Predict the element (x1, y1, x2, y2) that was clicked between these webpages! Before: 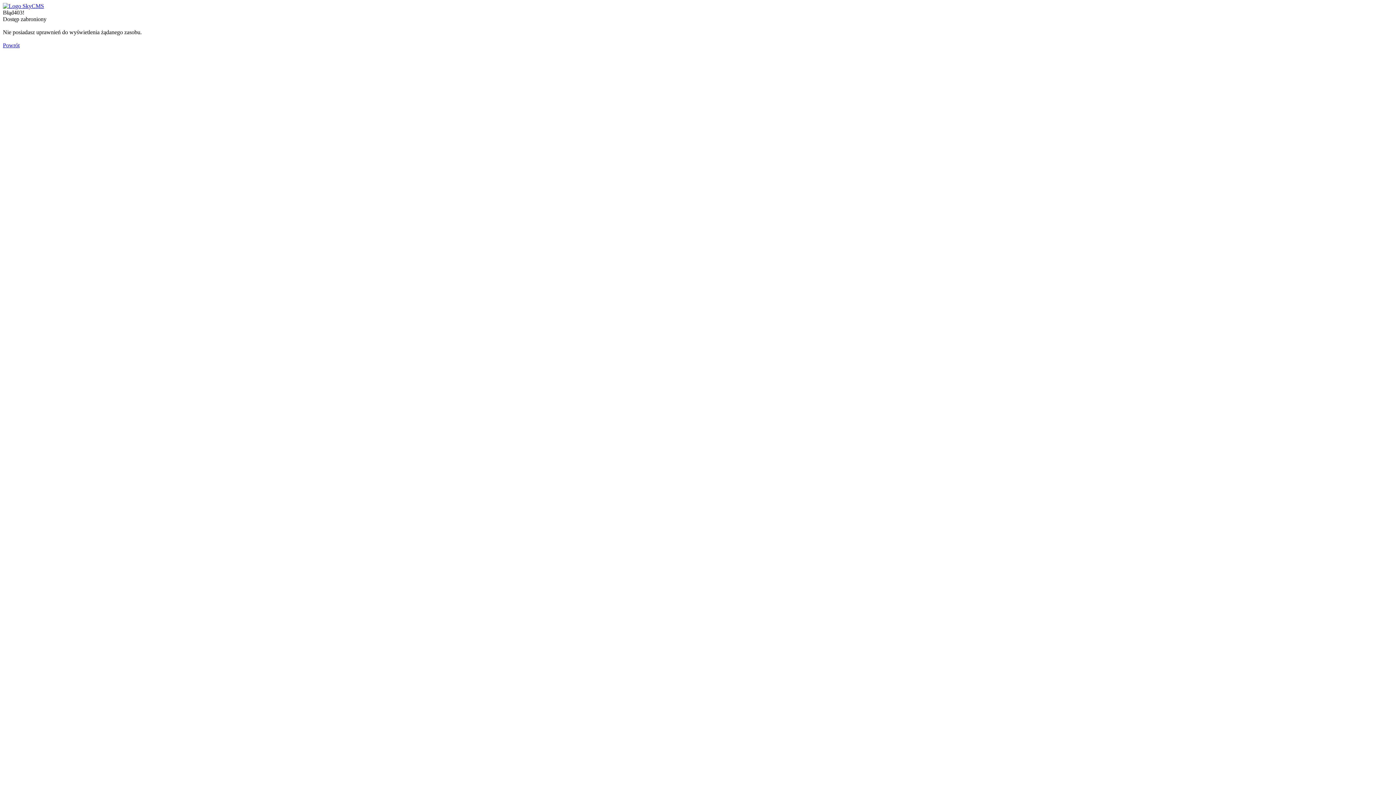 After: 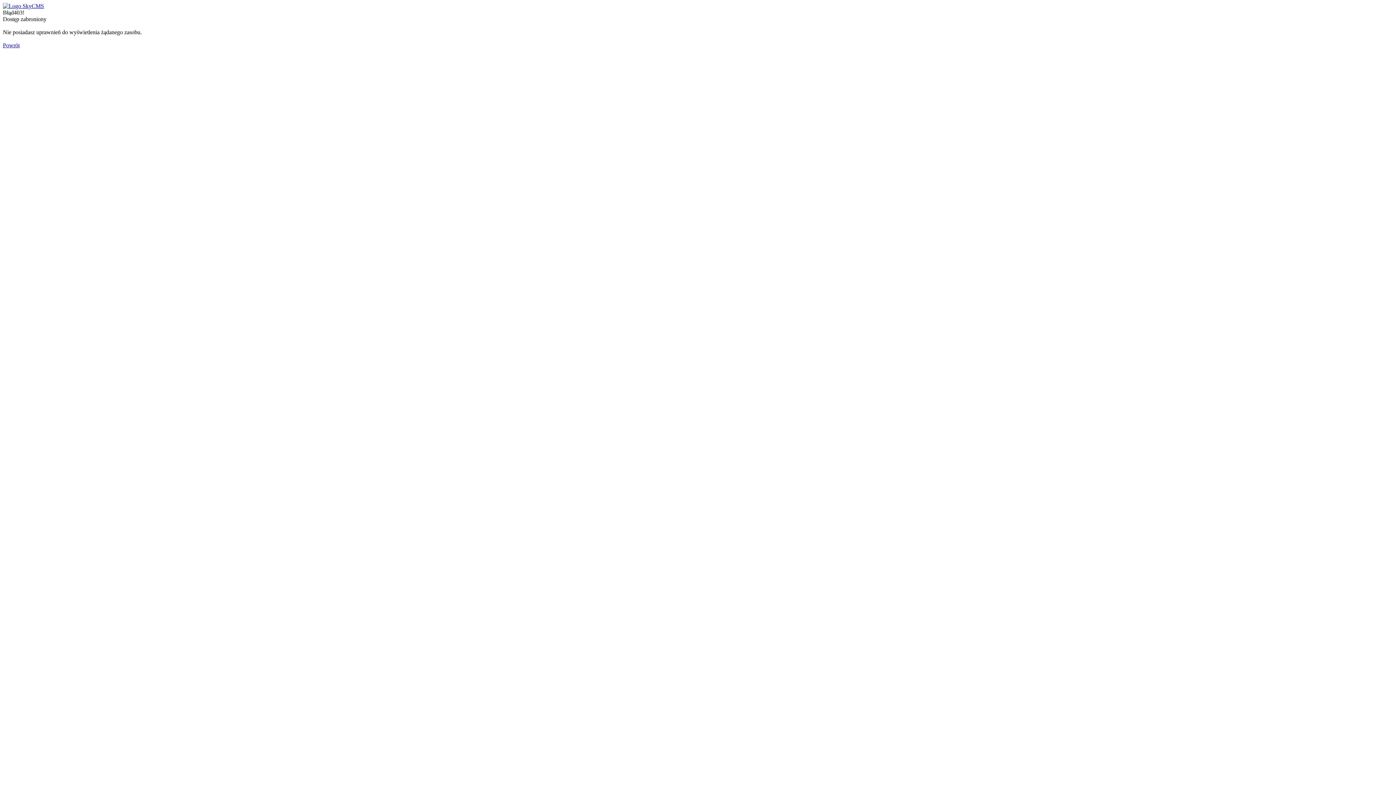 Action: bbox: (2, 42, 19, 48) label: Powrót